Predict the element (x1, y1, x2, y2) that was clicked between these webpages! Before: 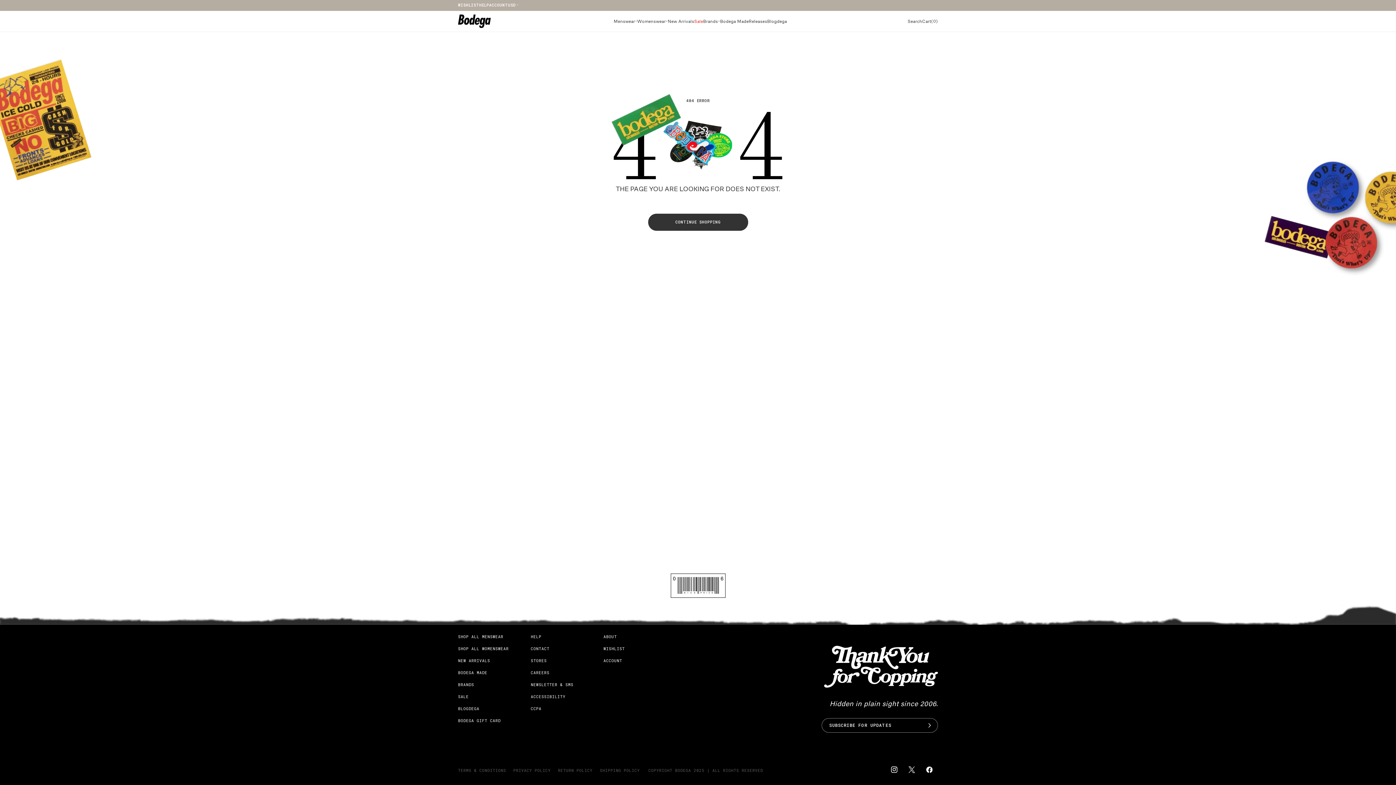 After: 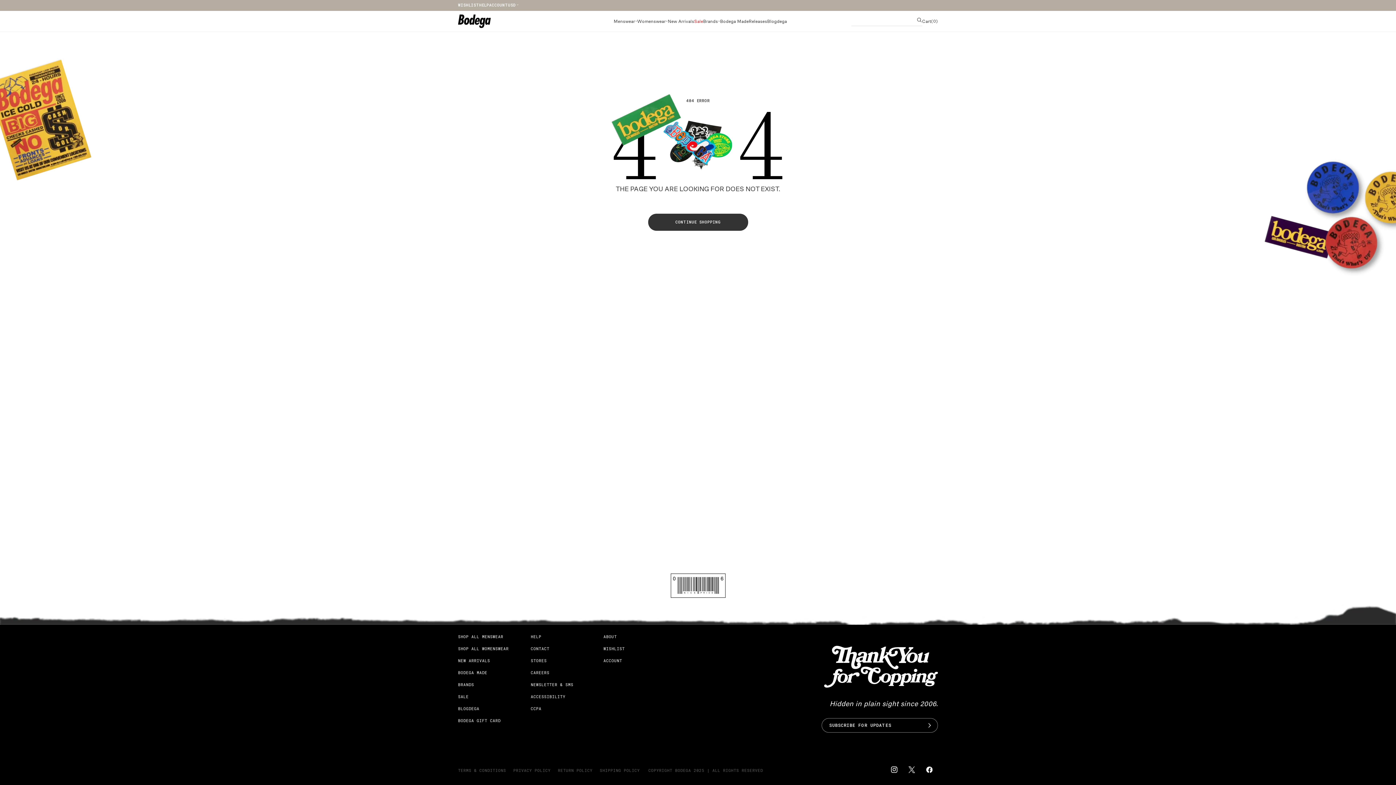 Action: bbox: (907, 13, 922, 29) label: Search